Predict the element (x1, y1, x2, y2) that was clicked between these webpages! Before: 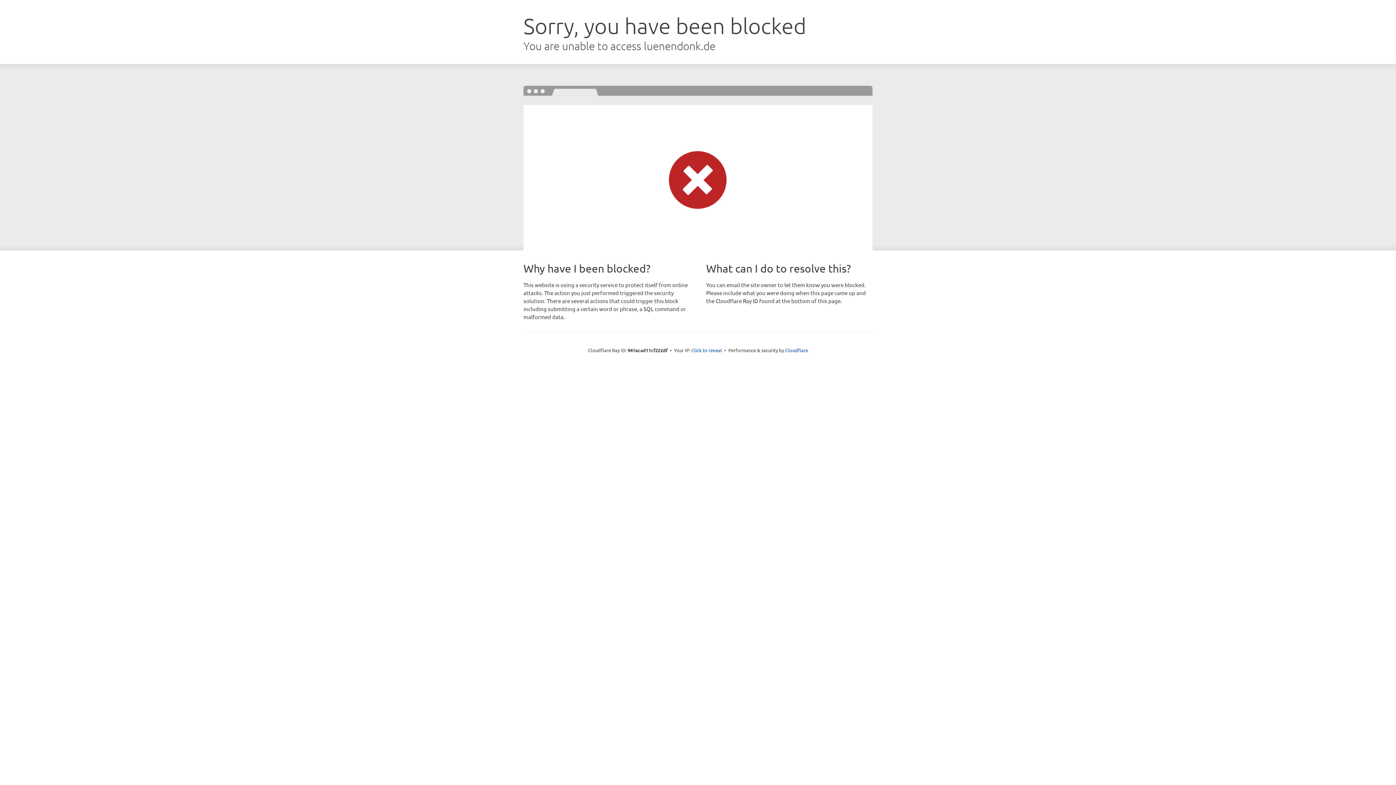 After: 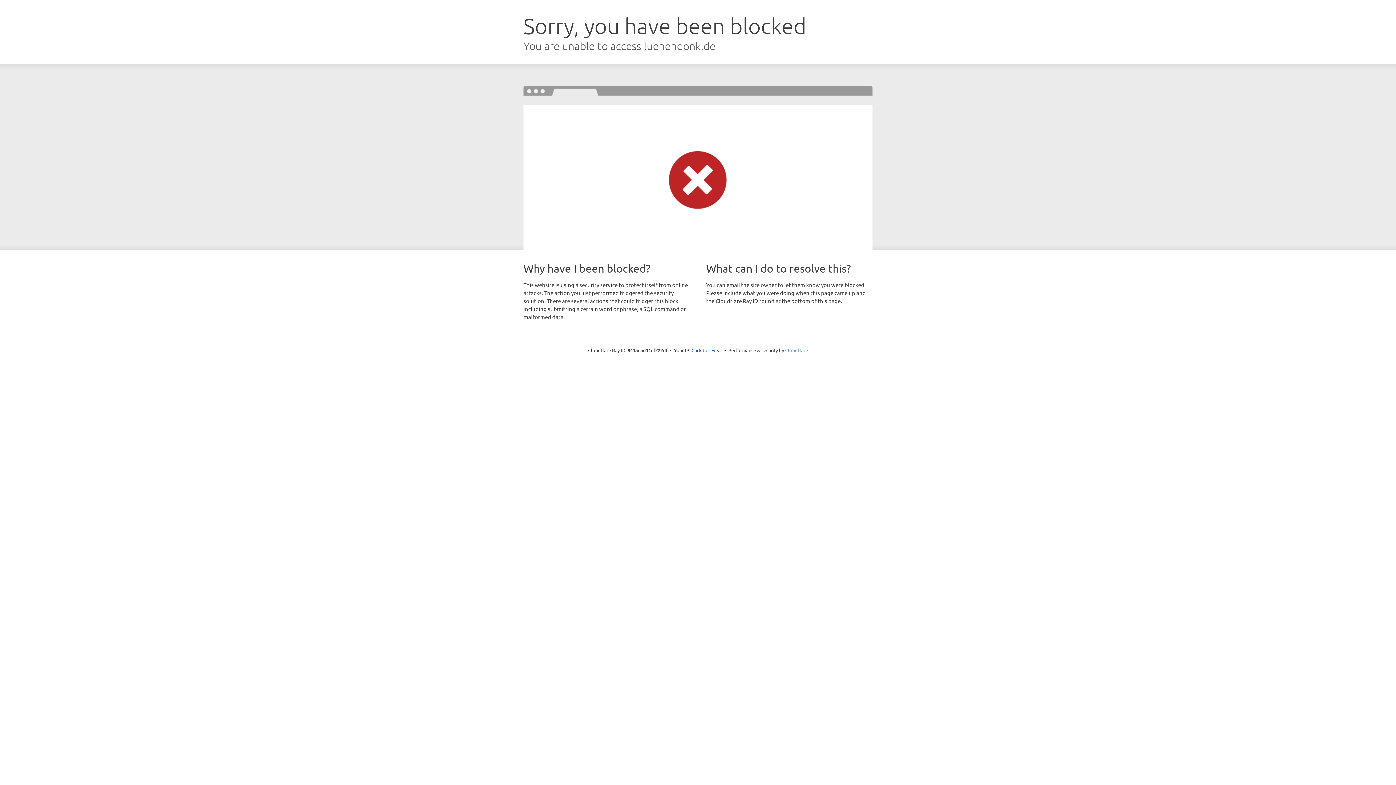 Action: label: Cloudflare bbox: (785, 347, 808, 353)